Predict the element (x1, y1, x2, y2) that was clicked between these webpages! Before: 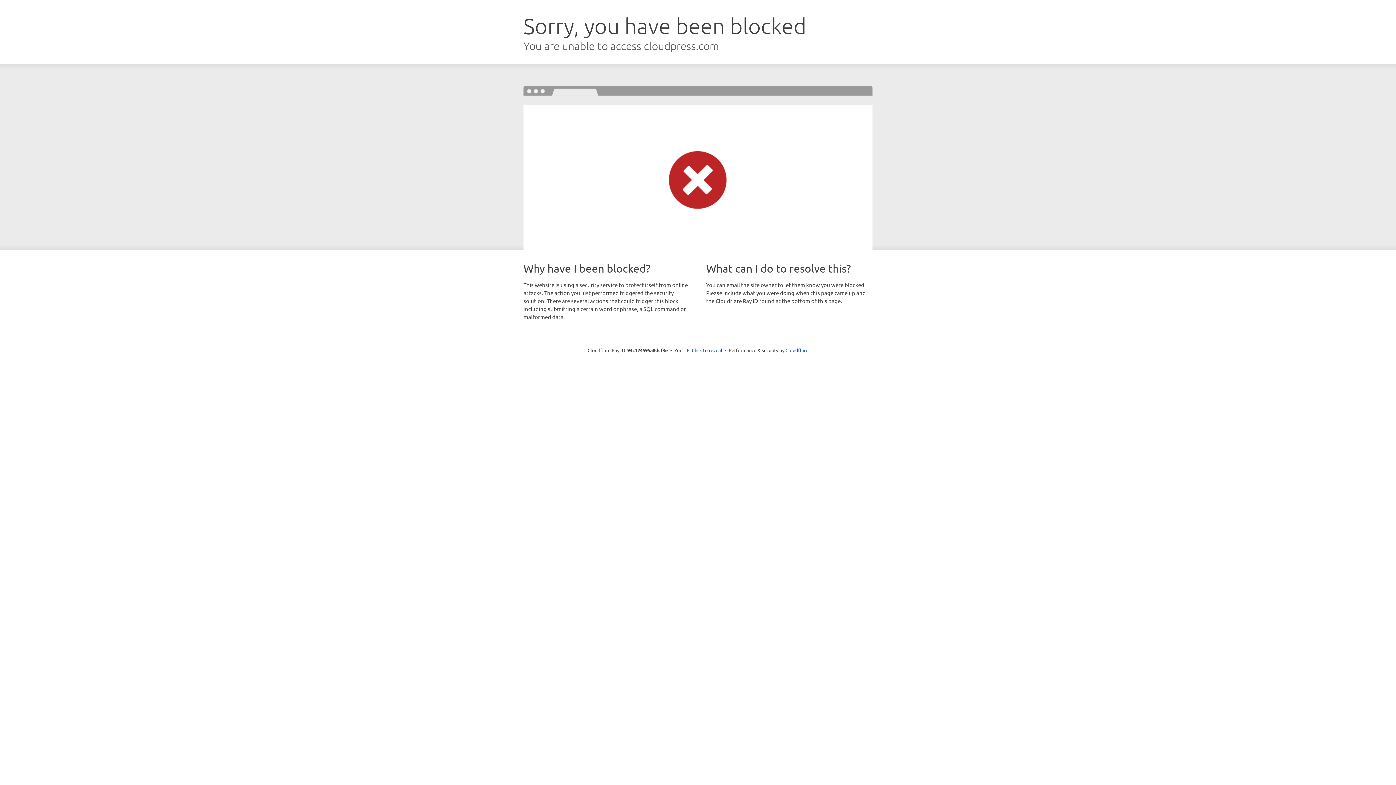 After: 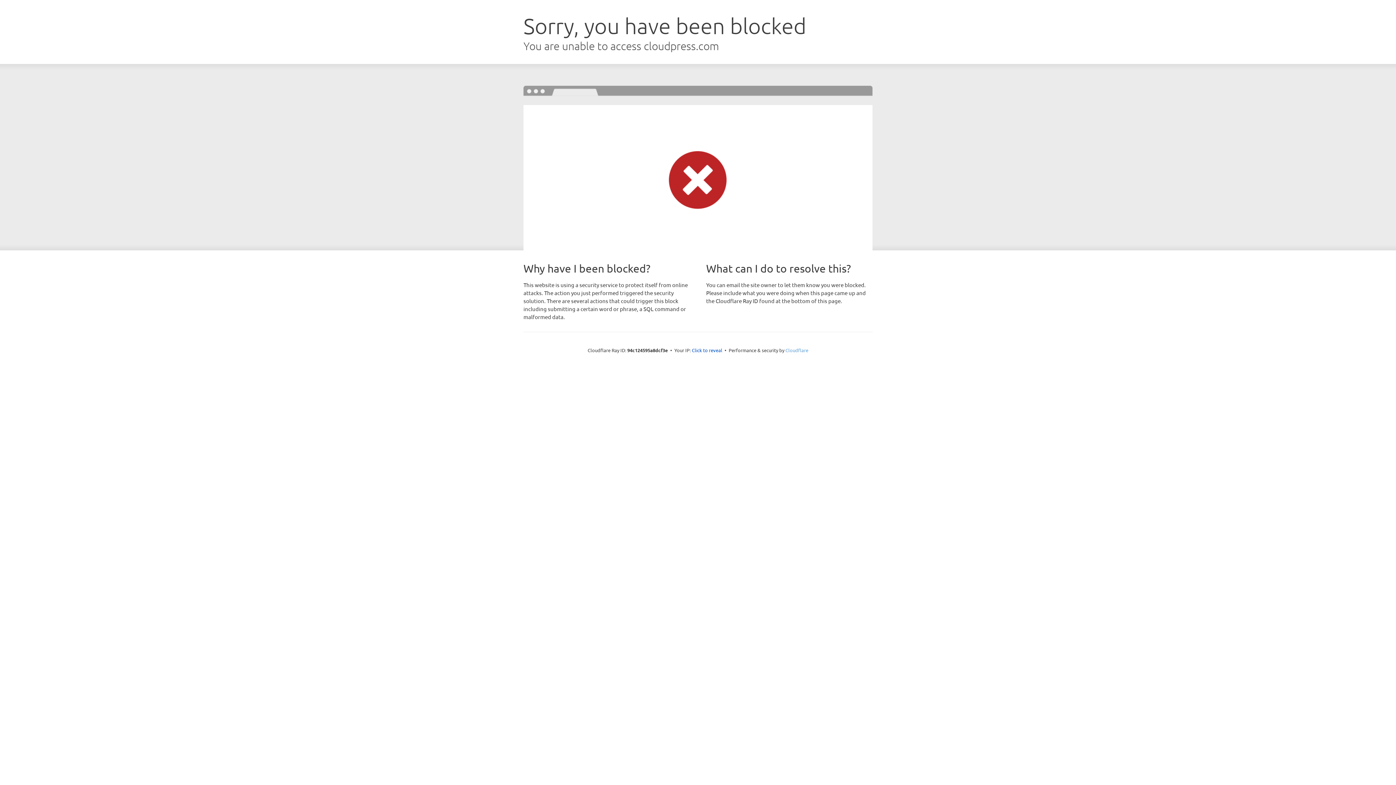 Action: bbox: (785, 347, 808, 353) label: Cloudflare